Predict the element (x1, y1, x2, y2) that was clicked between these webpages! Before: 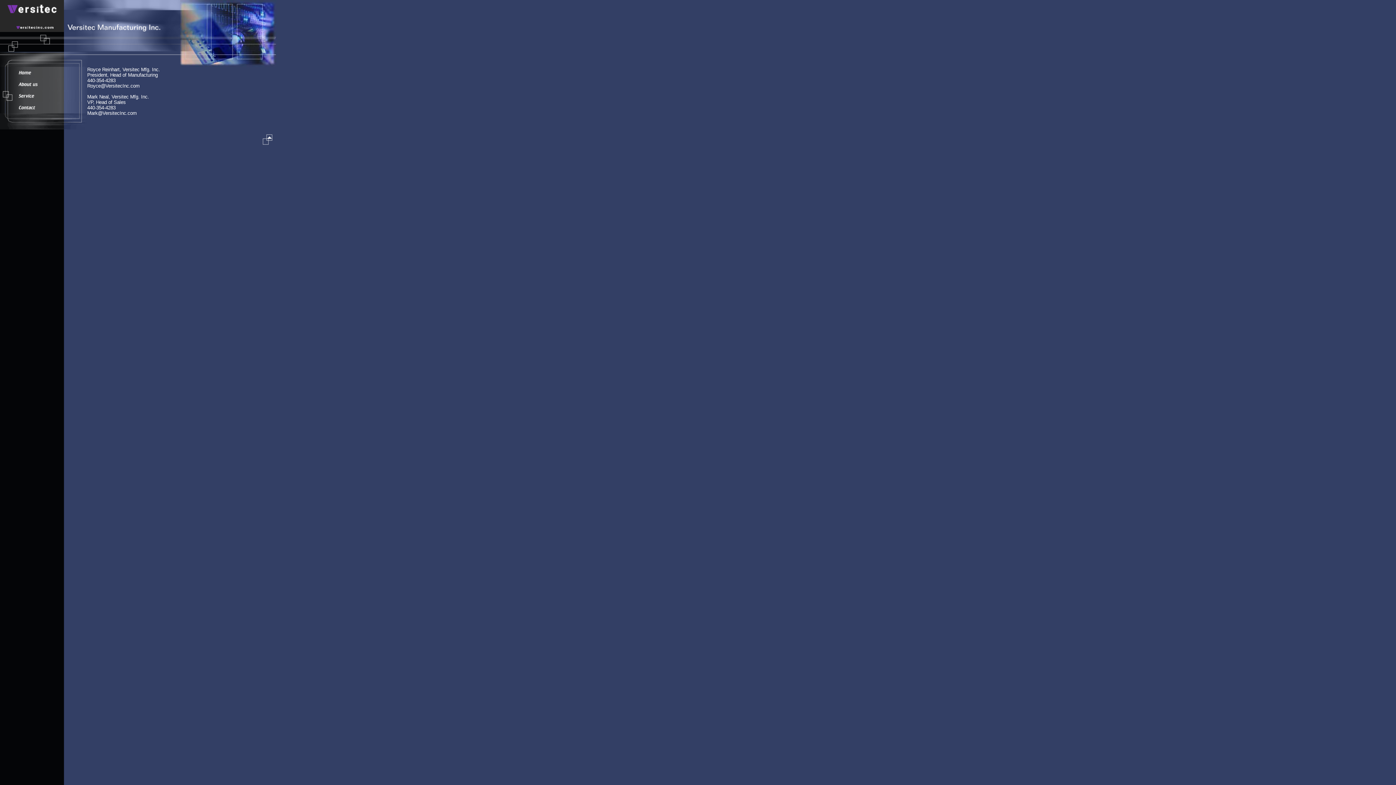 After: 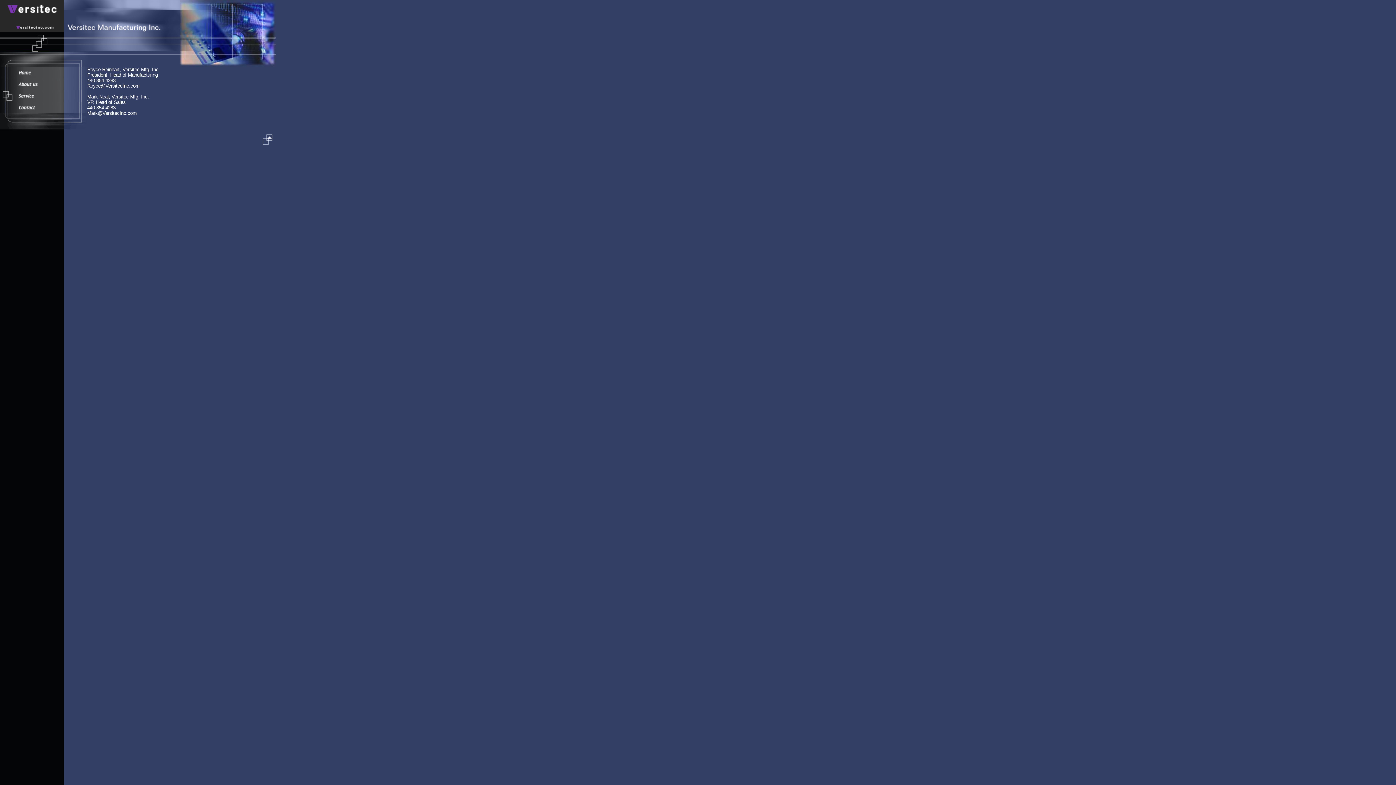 Action: bbox: (0, 97, 87, 102)